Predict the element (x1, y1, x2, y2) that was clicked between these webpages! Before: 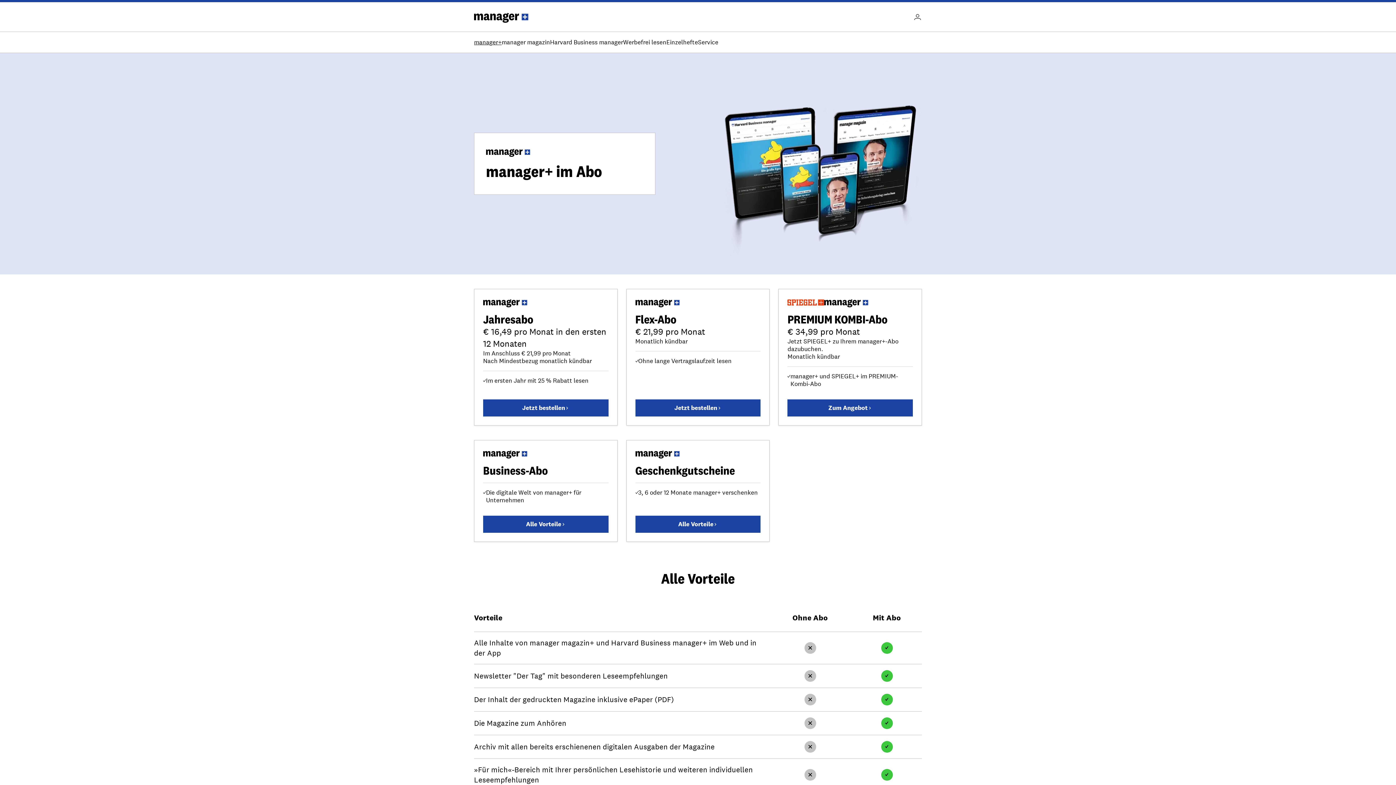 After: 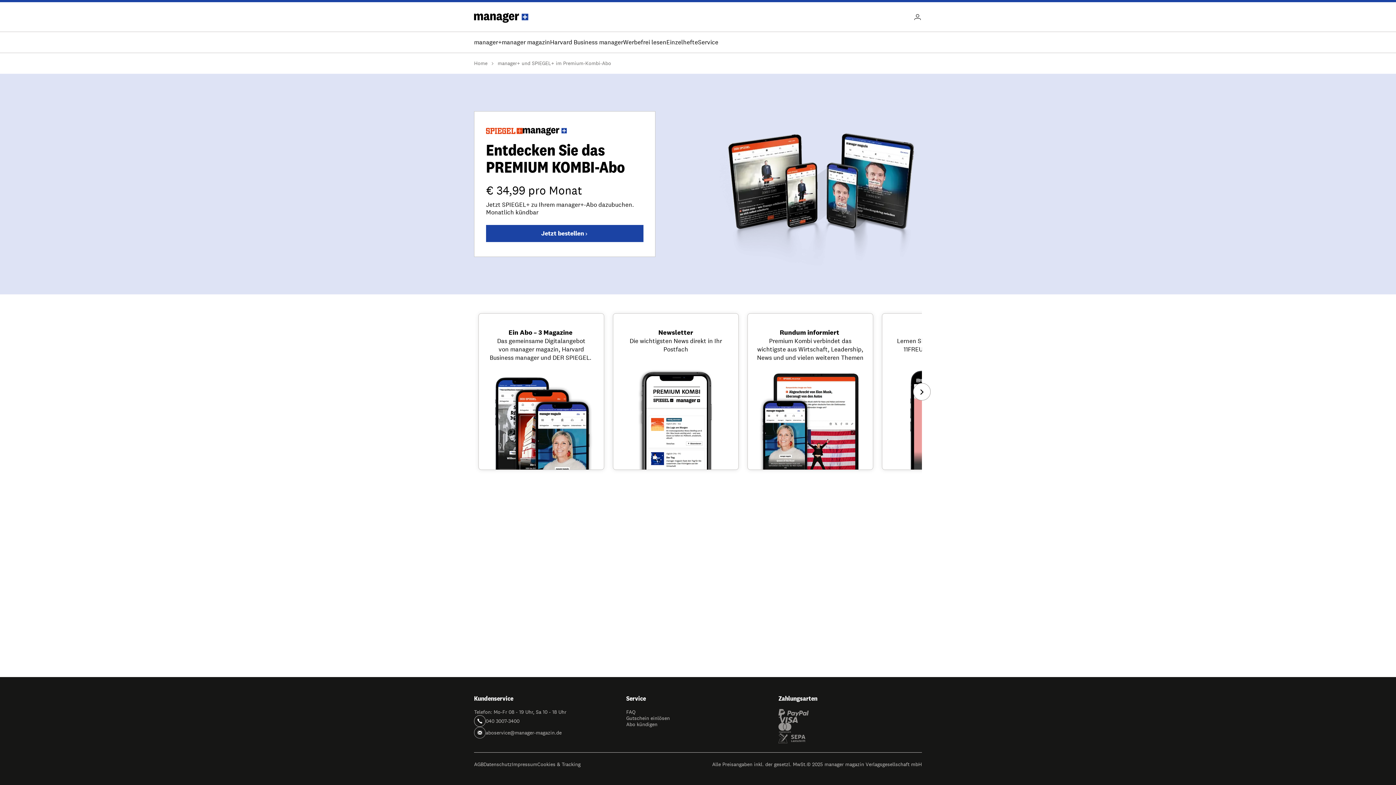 Action: label: Zum Angebot bbox: (787, 399, 913, 416)